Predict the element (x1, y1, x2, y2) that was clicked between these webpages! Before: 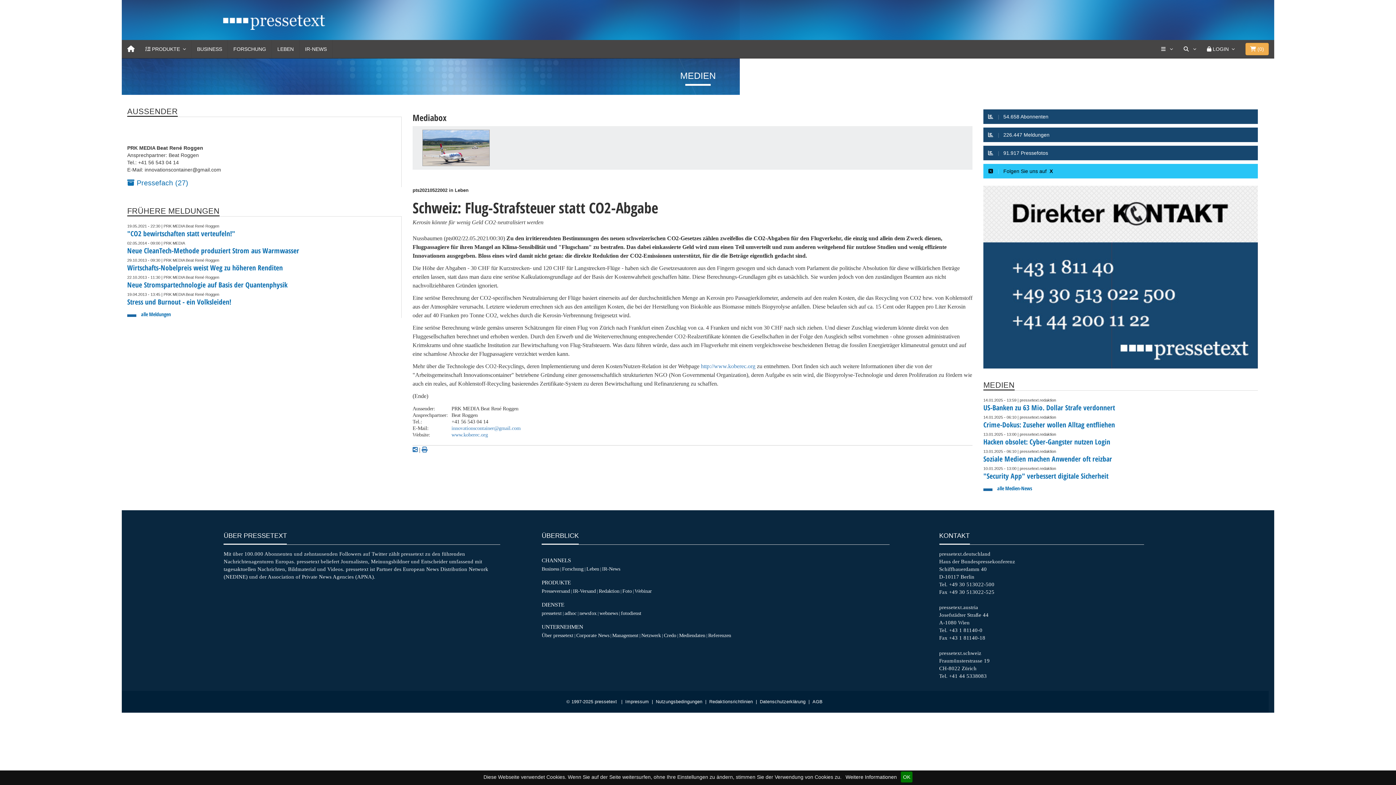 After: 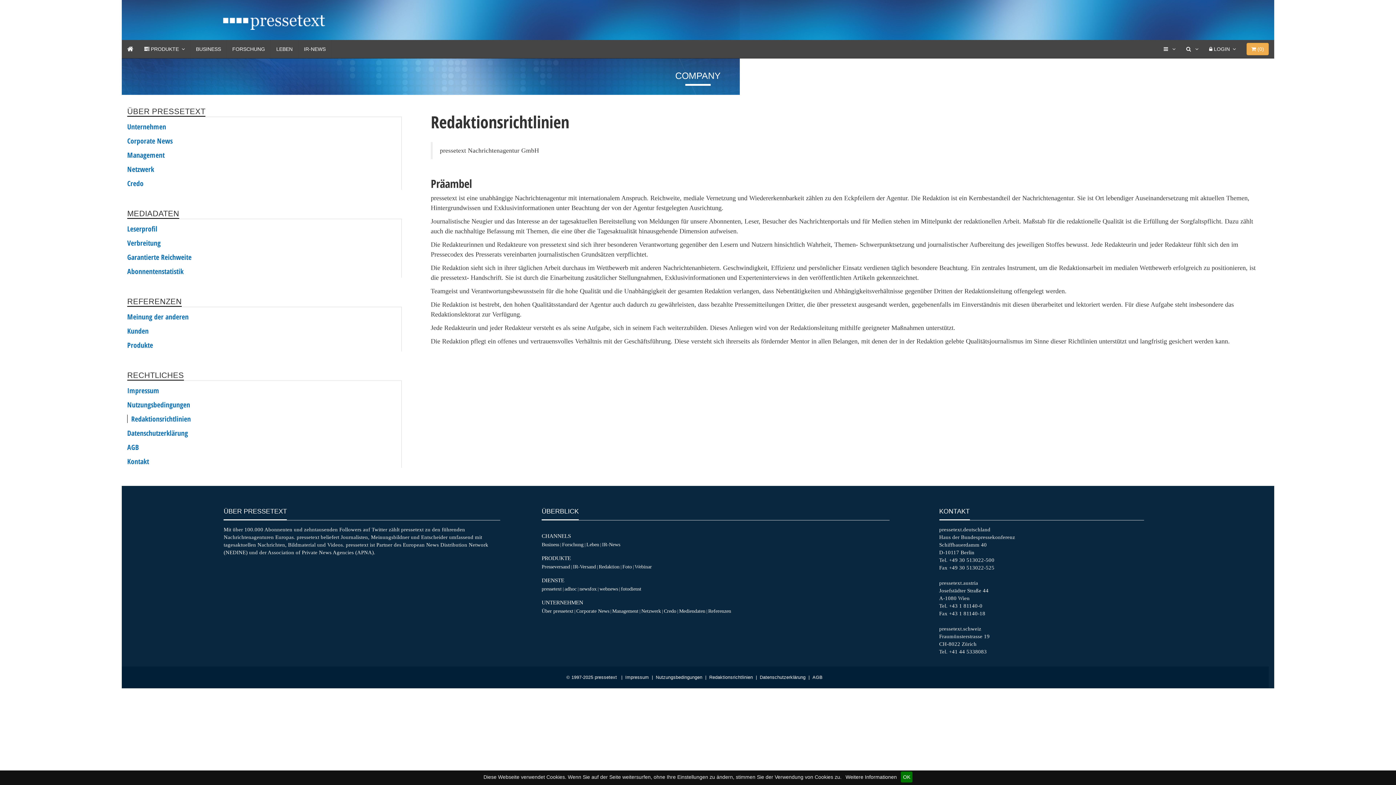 Action: label: Redaktionsrichtlinien bbox: (707, 699, 754, 704)